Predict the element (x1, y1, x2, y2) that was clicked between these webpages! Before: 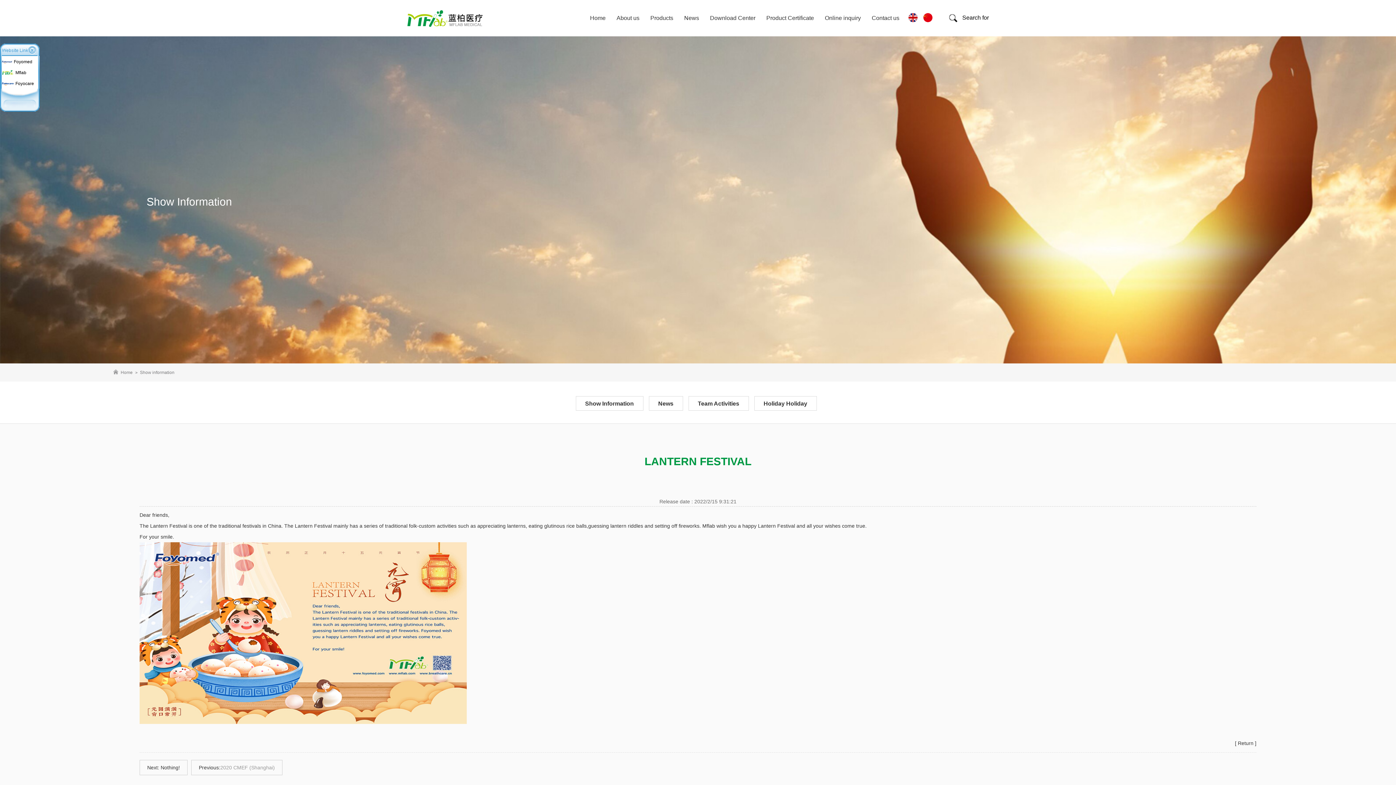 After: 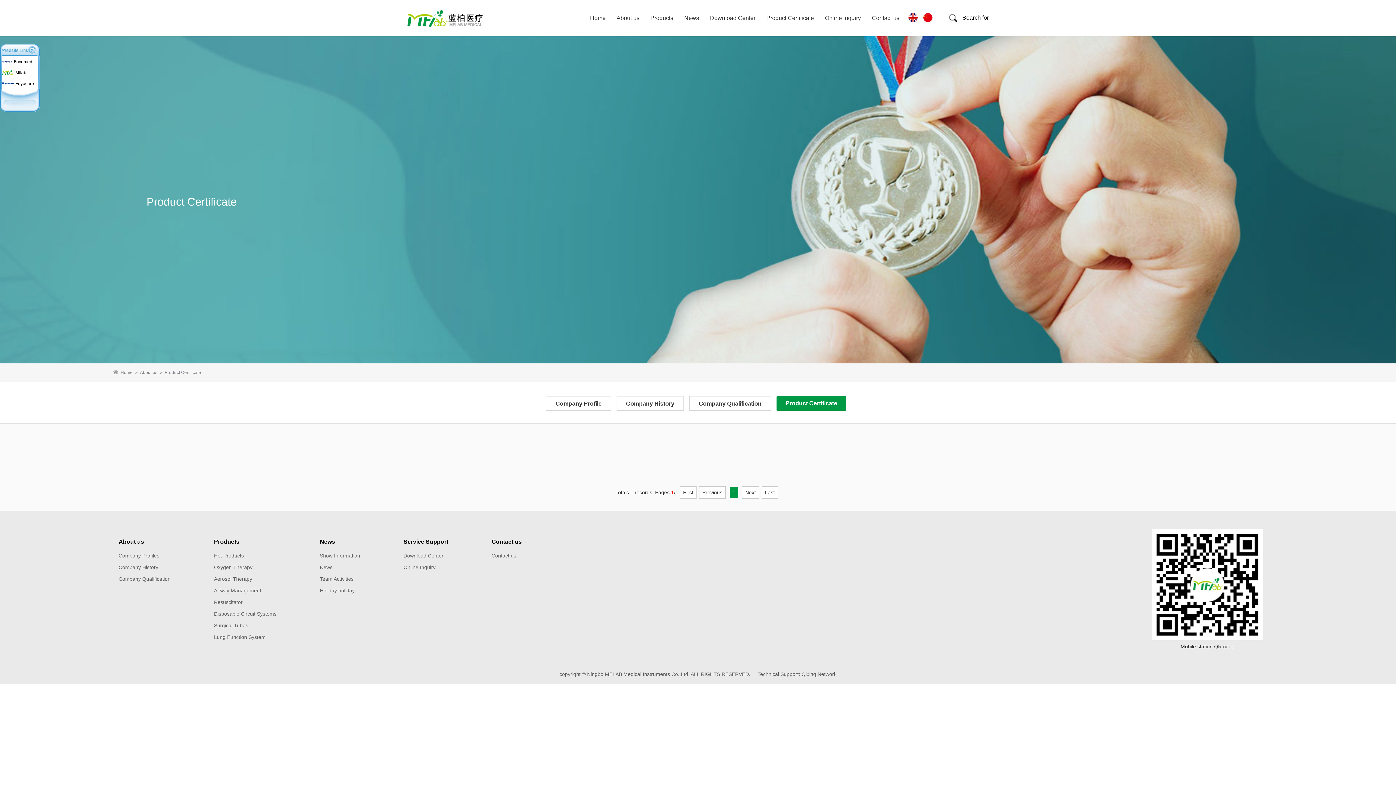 Action: label: Product Certificate bbox: (766, 3, 814, 32)